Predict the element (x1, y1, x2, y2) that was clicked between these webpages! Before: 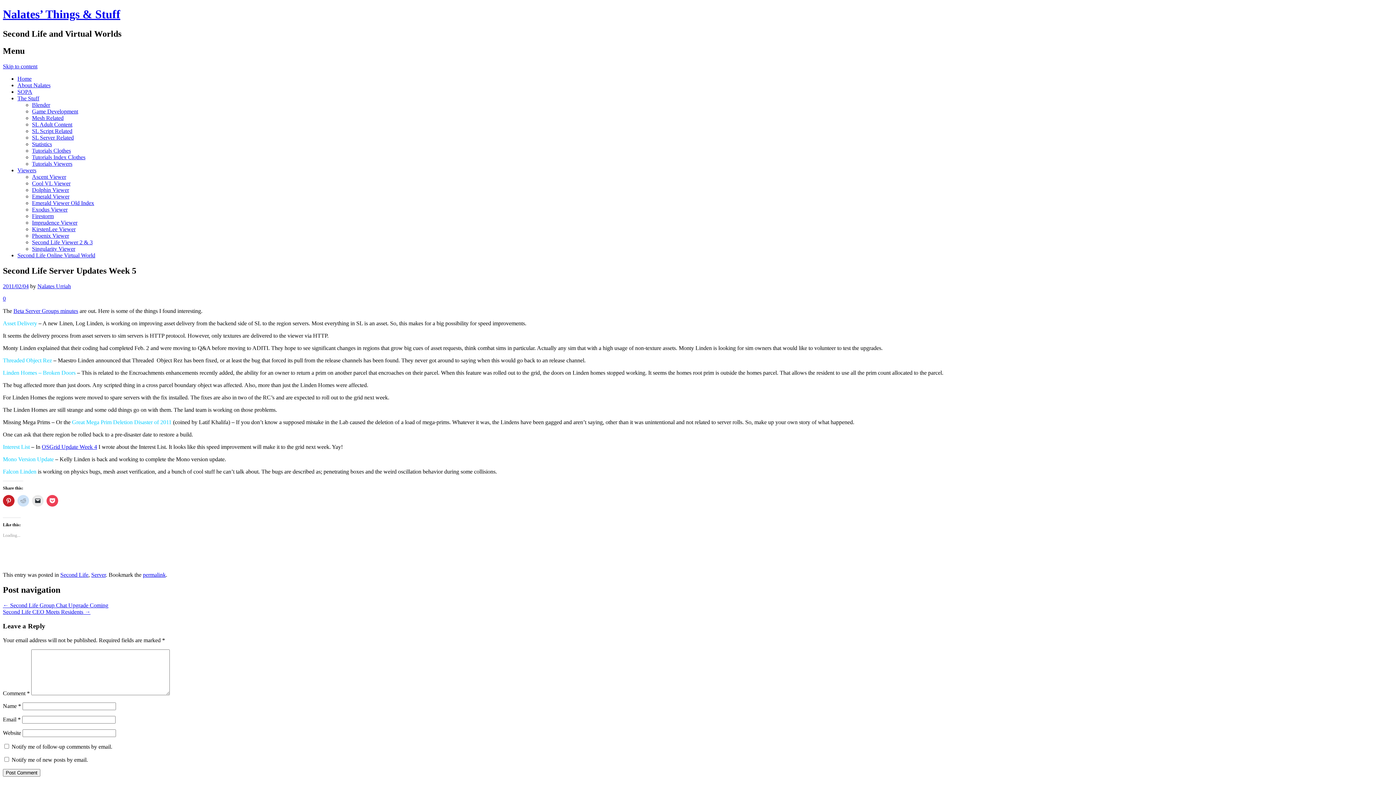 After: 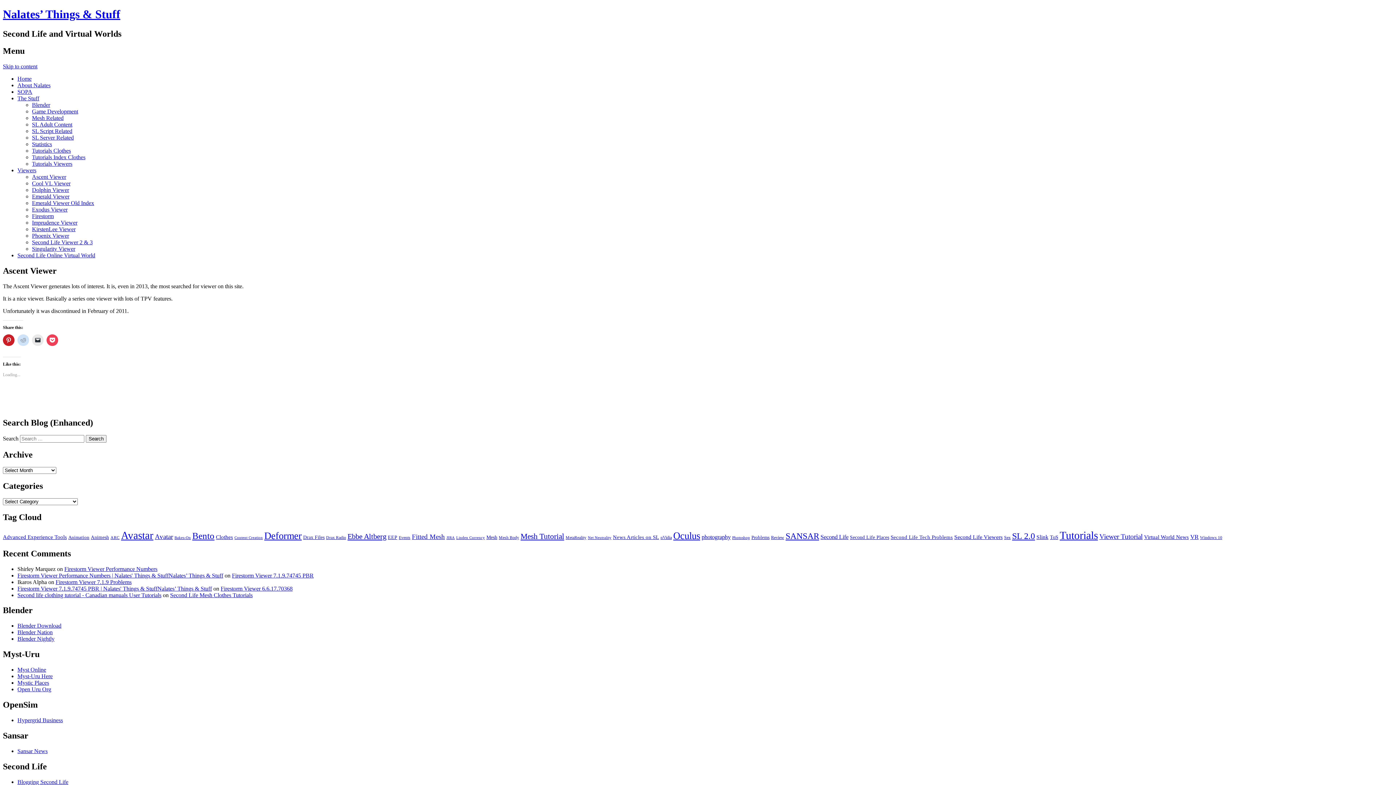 Action: bbox: (32, 173, 66, 179) label: Ascent Viewer